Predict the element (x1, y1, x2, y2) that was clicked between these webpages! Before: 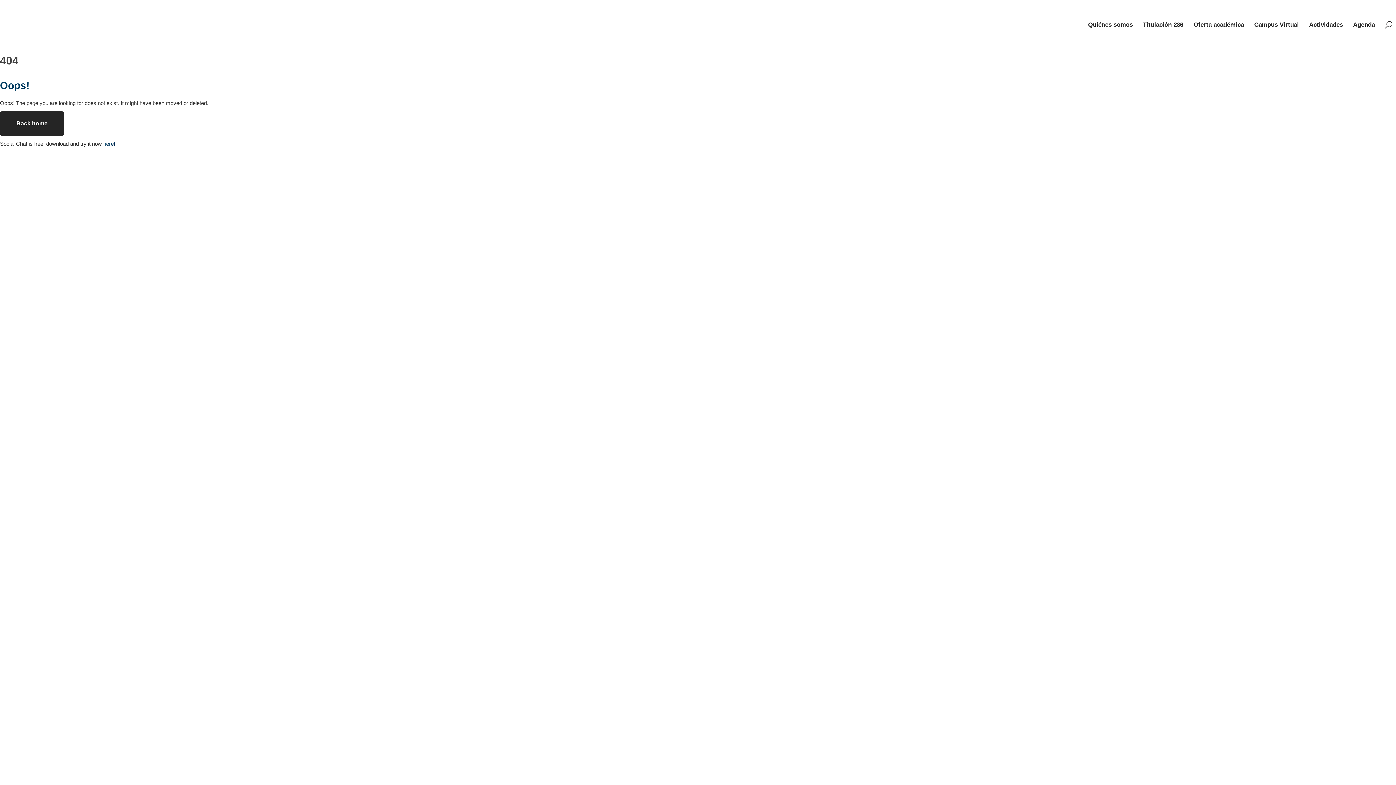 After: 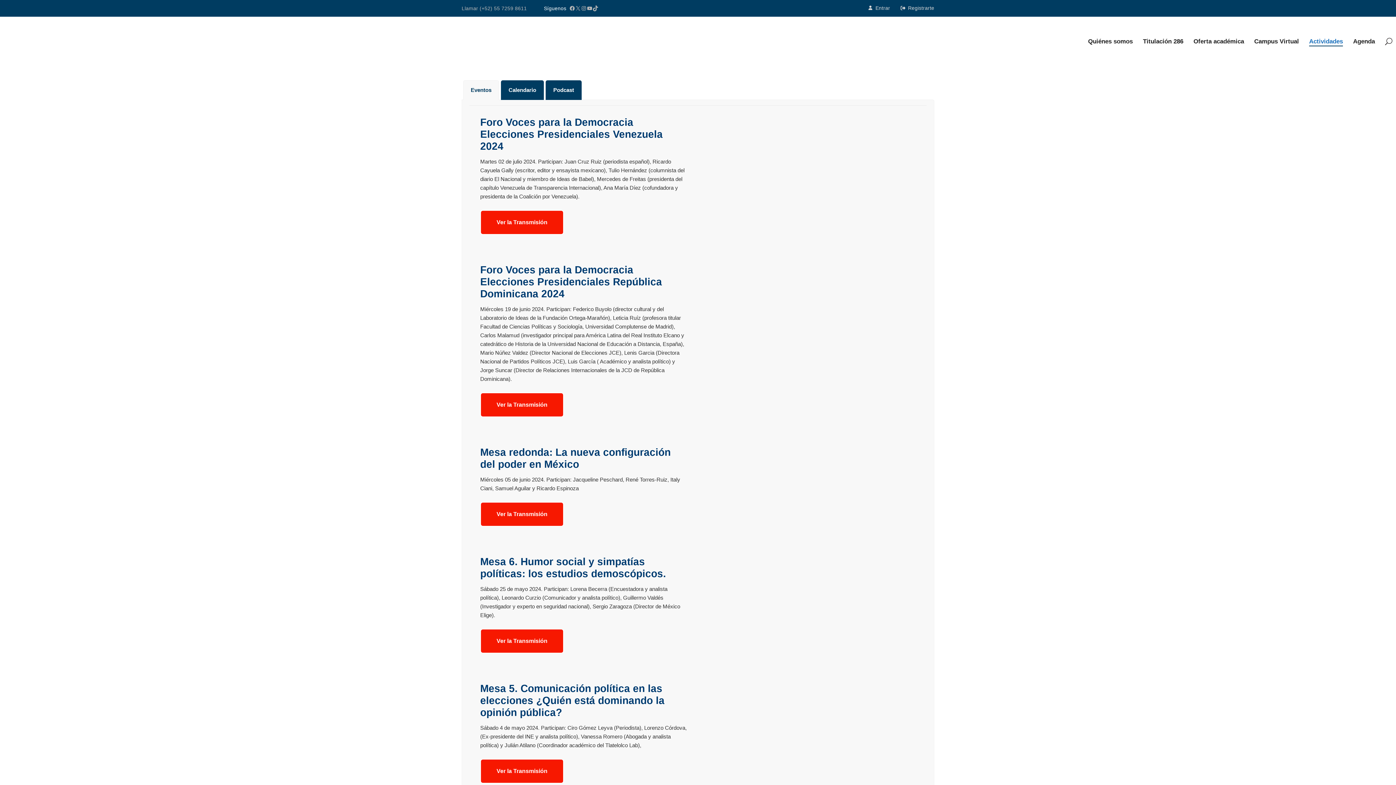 Action: bbox: (1304, 0, 1348, 49) label: Actividades